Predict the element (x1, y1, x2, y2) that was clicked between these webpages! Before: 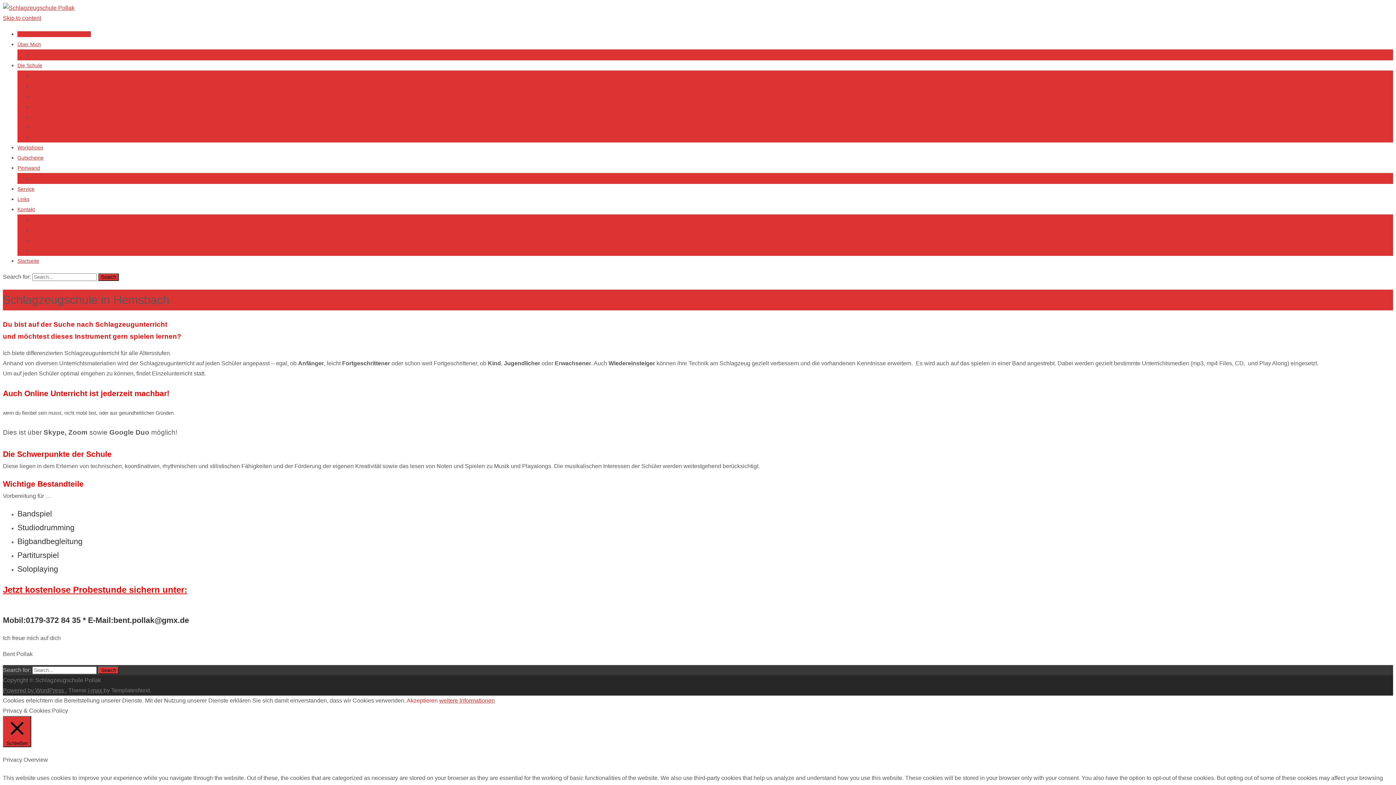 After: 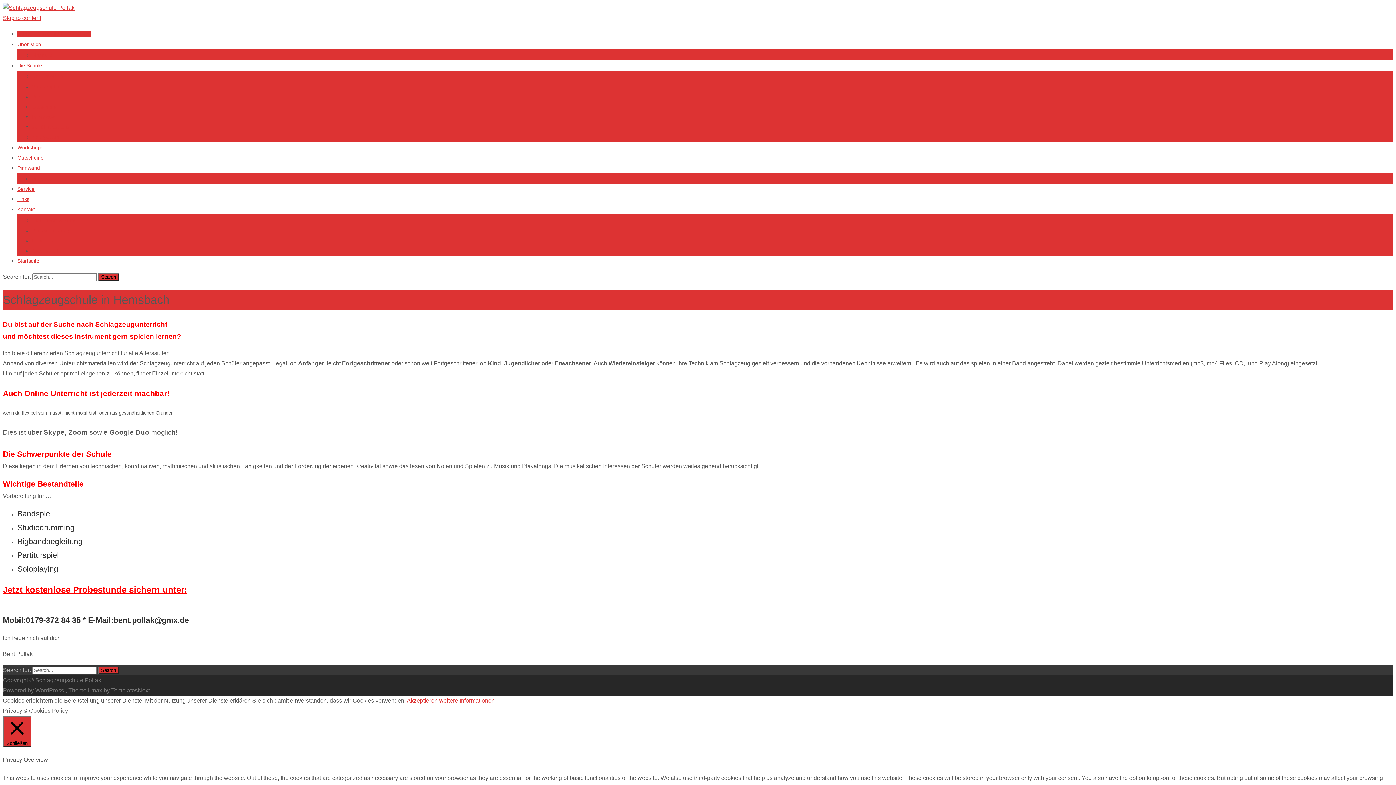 Action: bbox: (17, 31, 90, 37) label: Schlagzeugschule in Hemsbach